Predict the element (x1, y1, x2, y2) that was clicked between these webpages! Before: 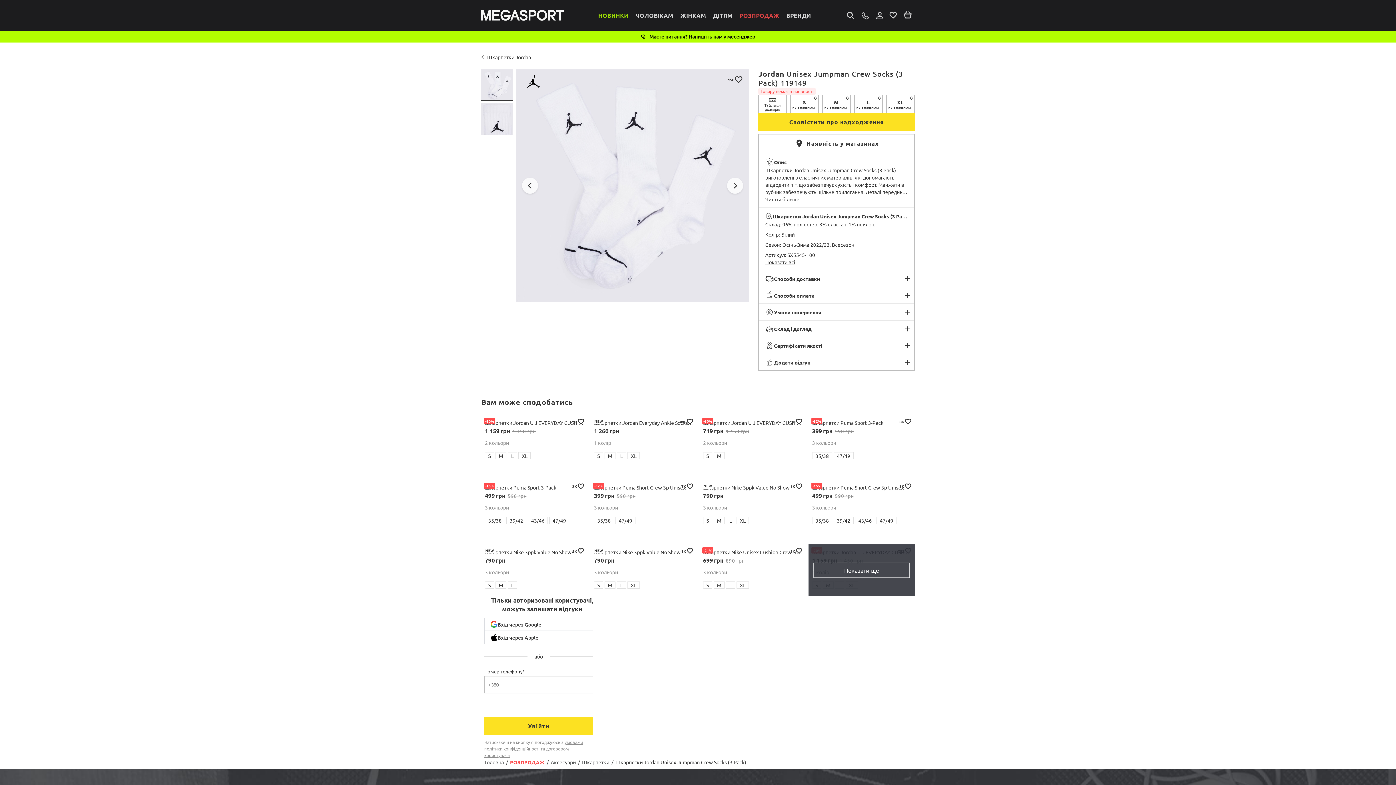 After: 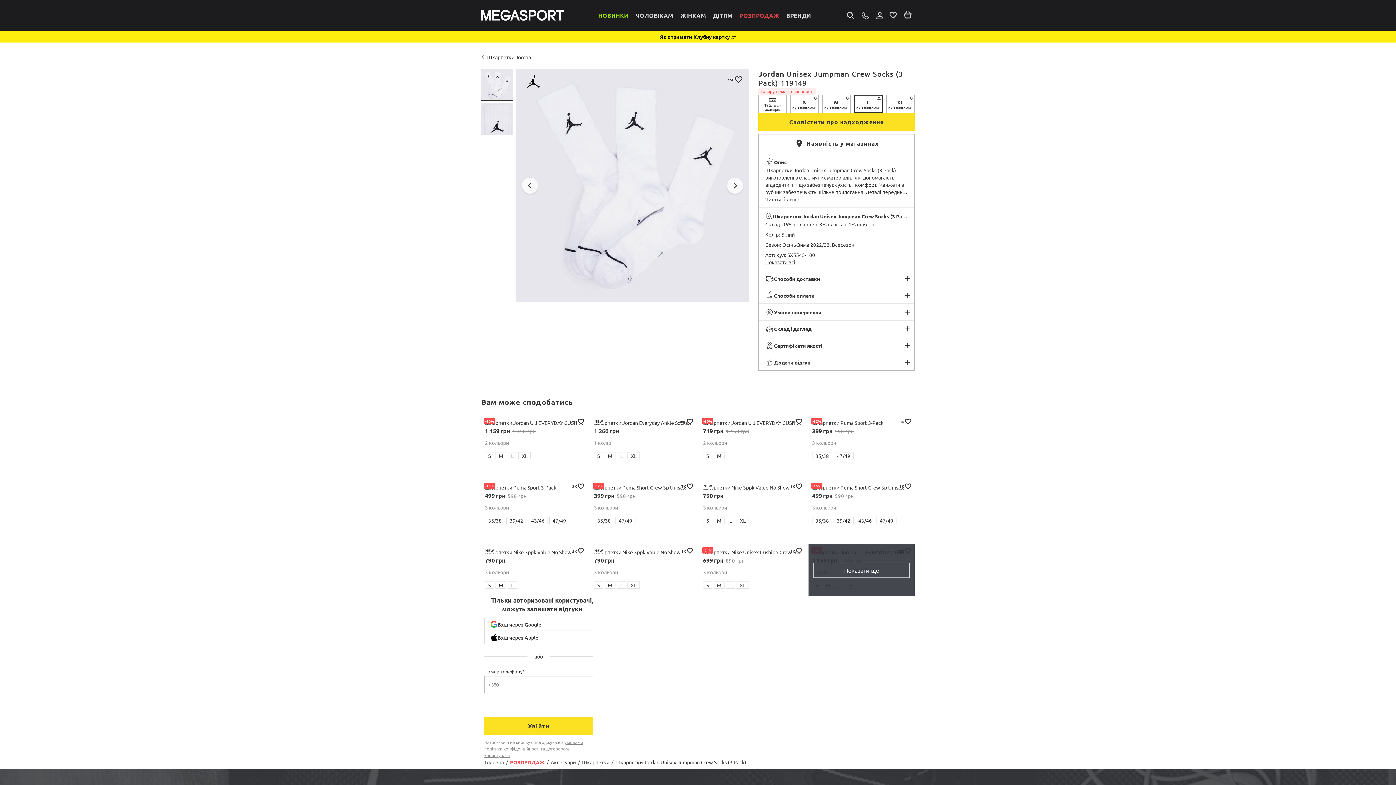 Action: label: L
не в наявності bbox: (854, 94, 882, 113)